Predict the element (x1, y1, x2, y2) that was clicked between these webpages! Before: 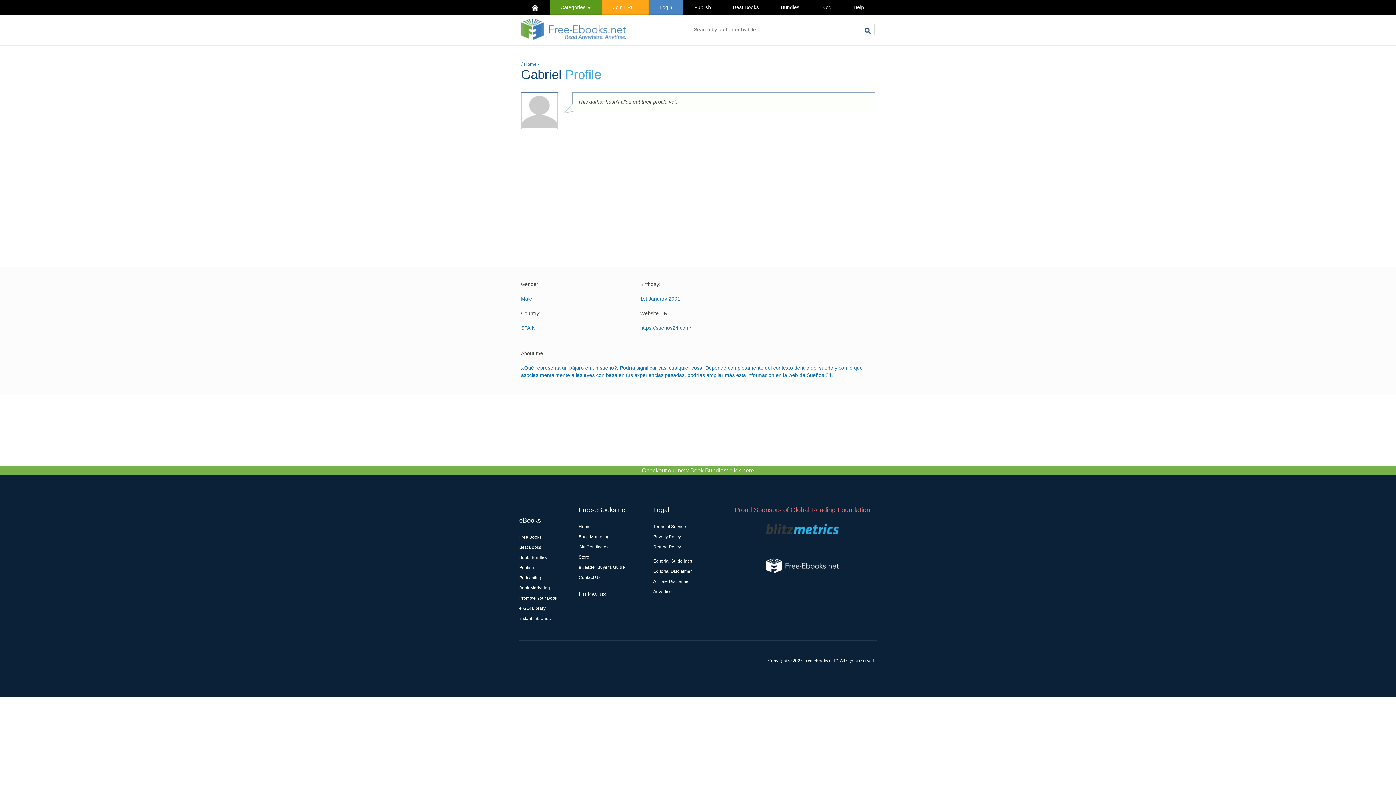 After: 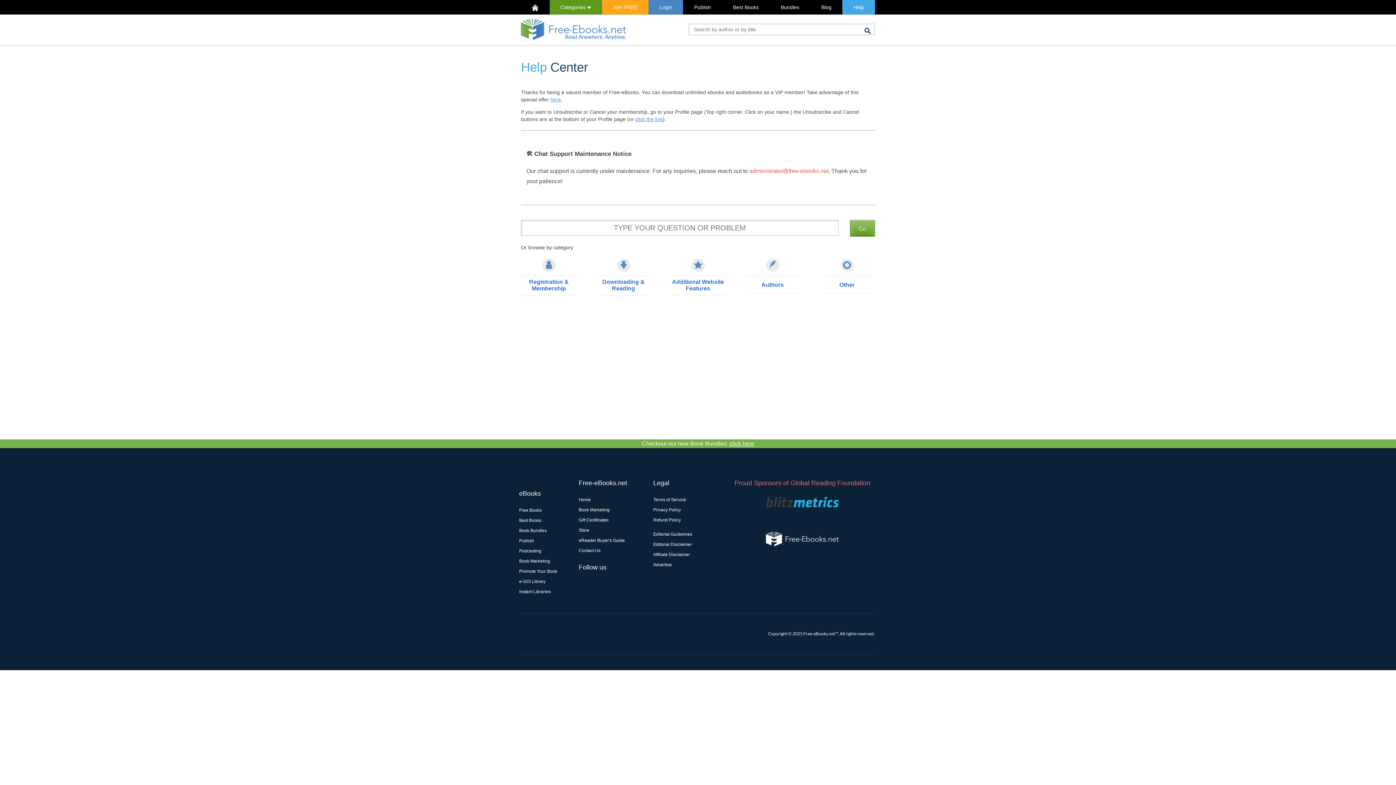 Action: label: Help bbox: (842, 0, 875, 14)